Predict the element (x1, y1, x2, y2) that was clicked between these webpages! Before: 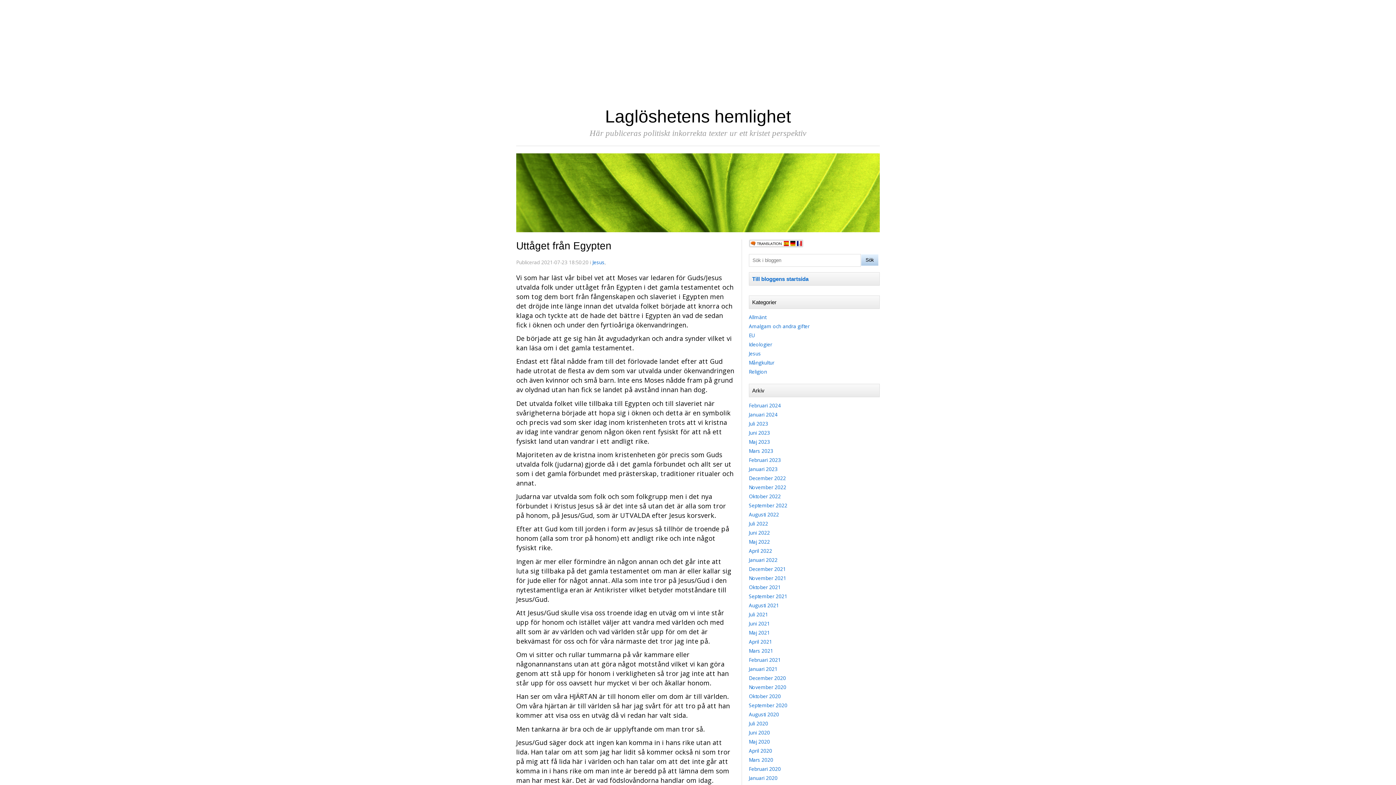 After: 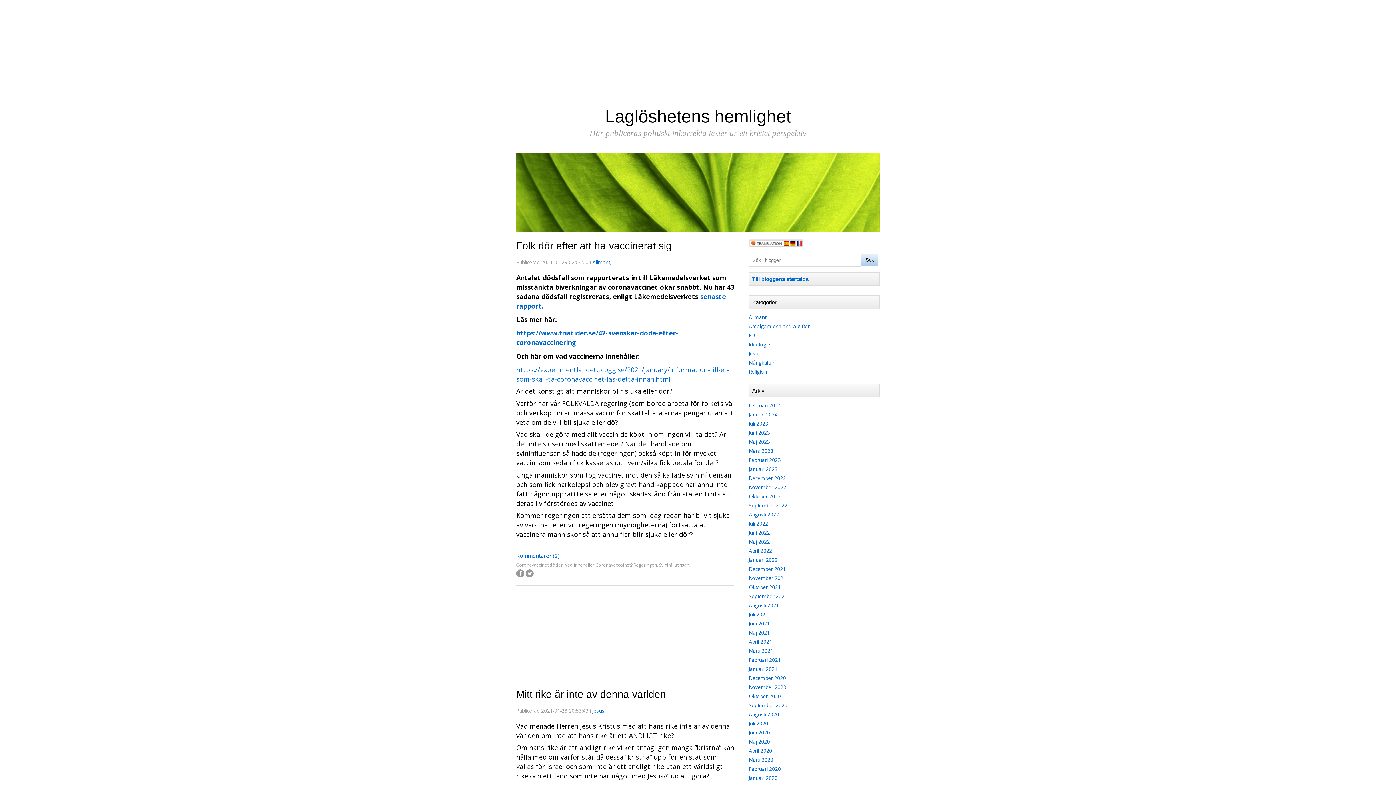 Action: label: Januari 2021 bbox: (749, 666, 777, 672)